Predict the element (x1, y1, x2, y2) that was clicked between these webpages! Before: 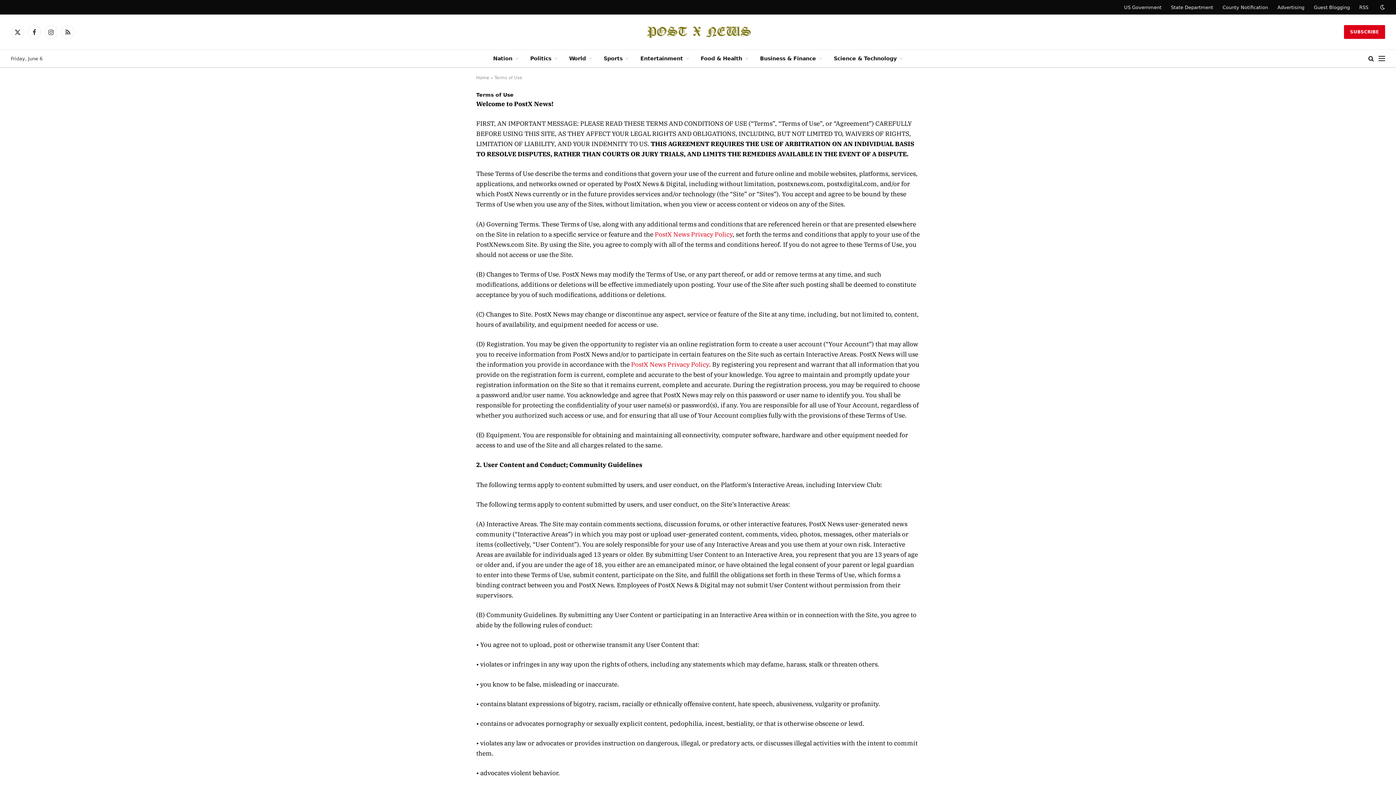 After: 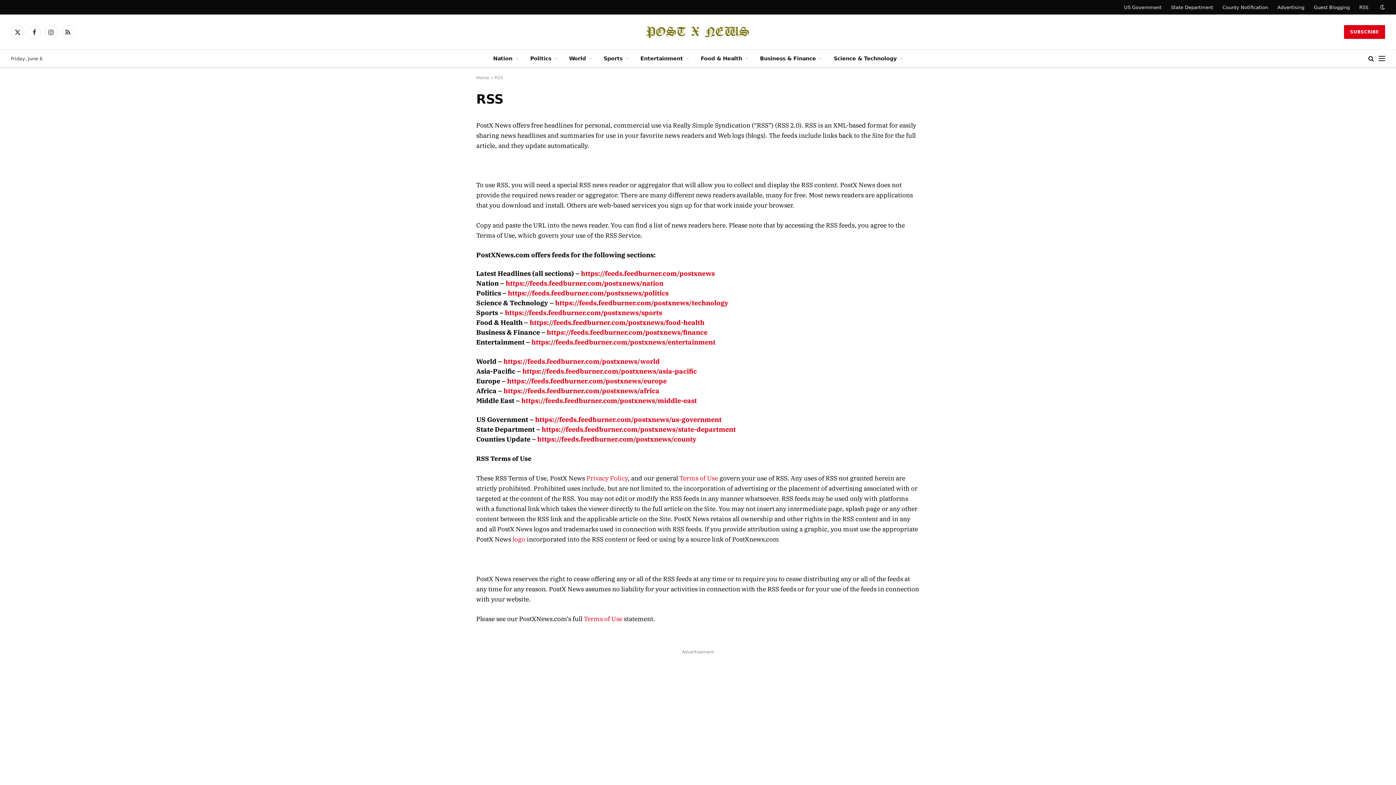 Action: label: RSS bbox: (1354, 0, 1373, 14)